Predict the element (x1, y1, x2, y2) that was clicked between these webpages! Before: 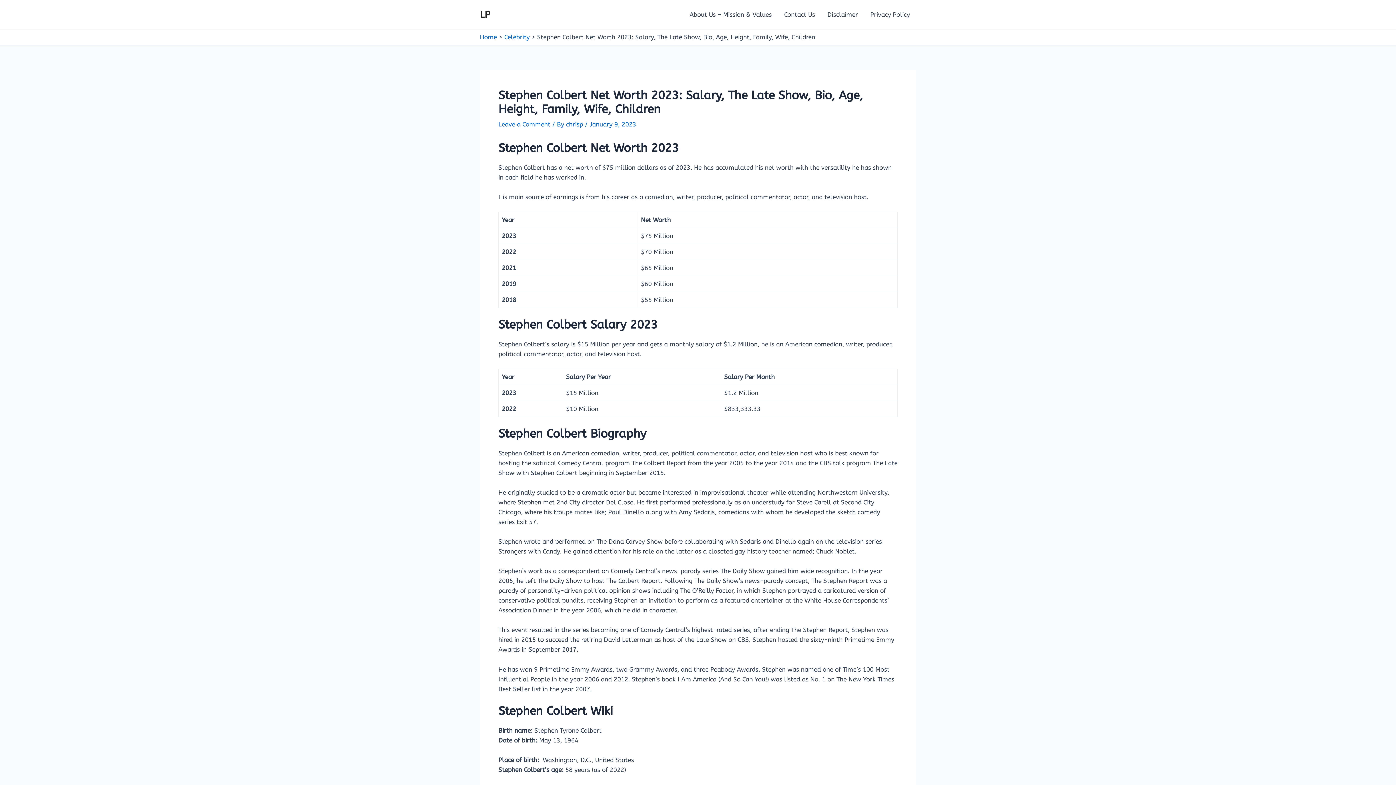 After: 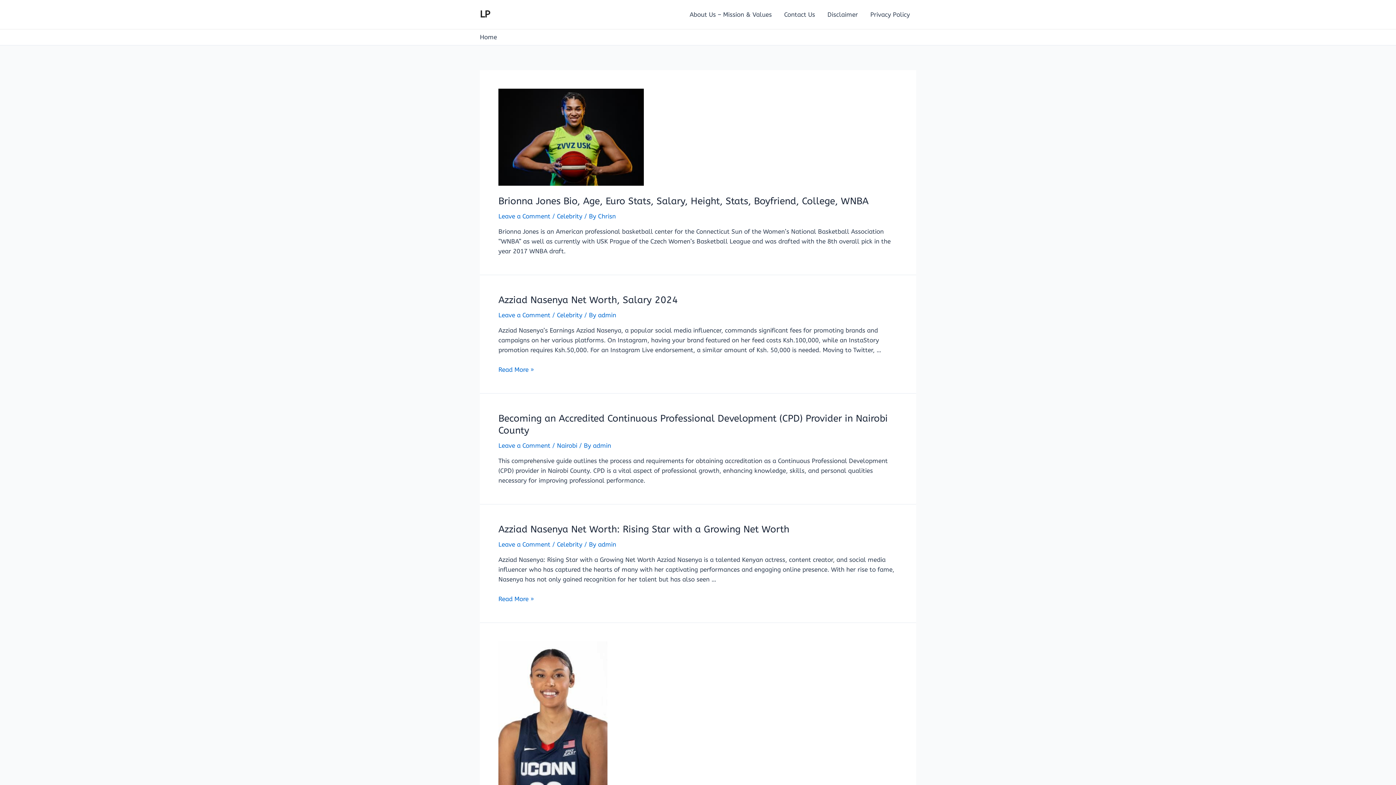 Action: label: Home bbox: (480, 33, 497, 40)